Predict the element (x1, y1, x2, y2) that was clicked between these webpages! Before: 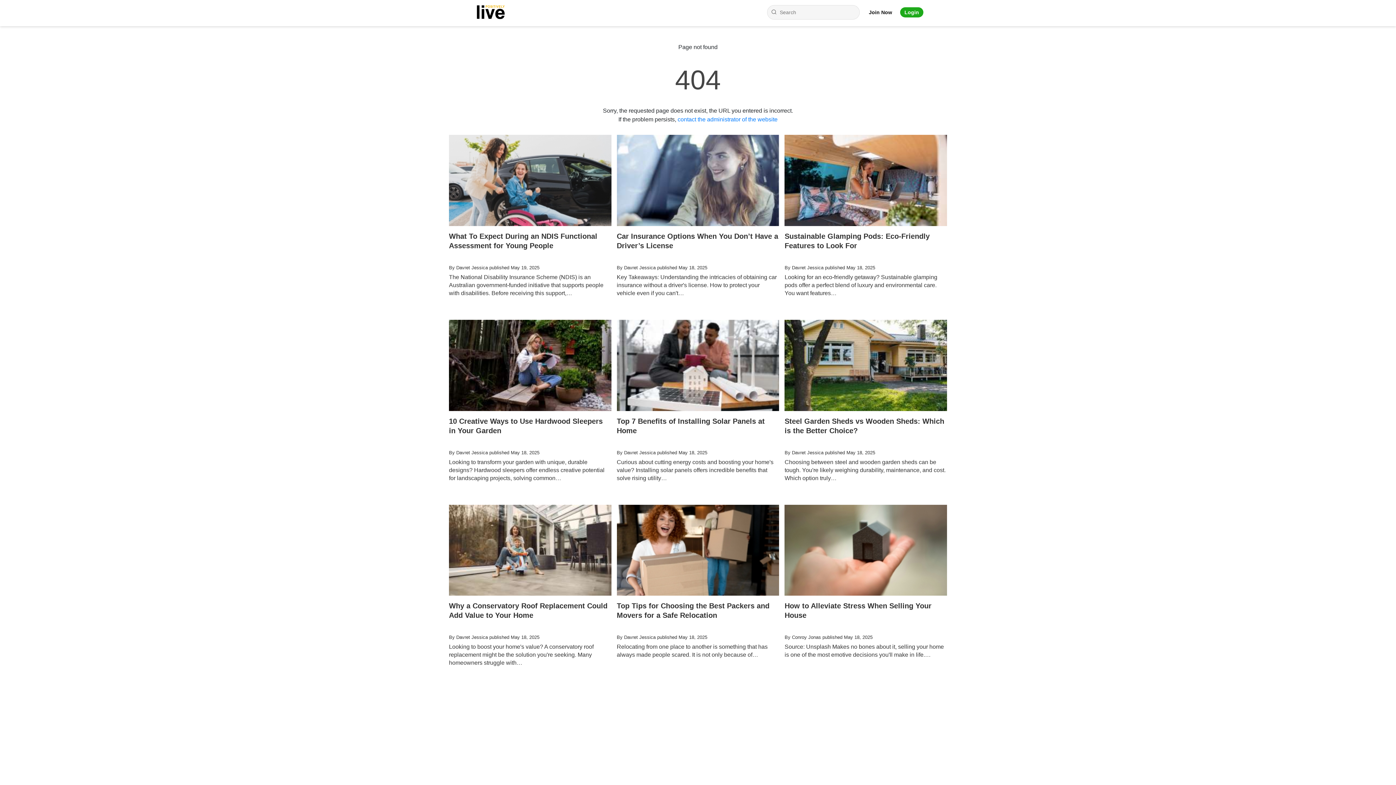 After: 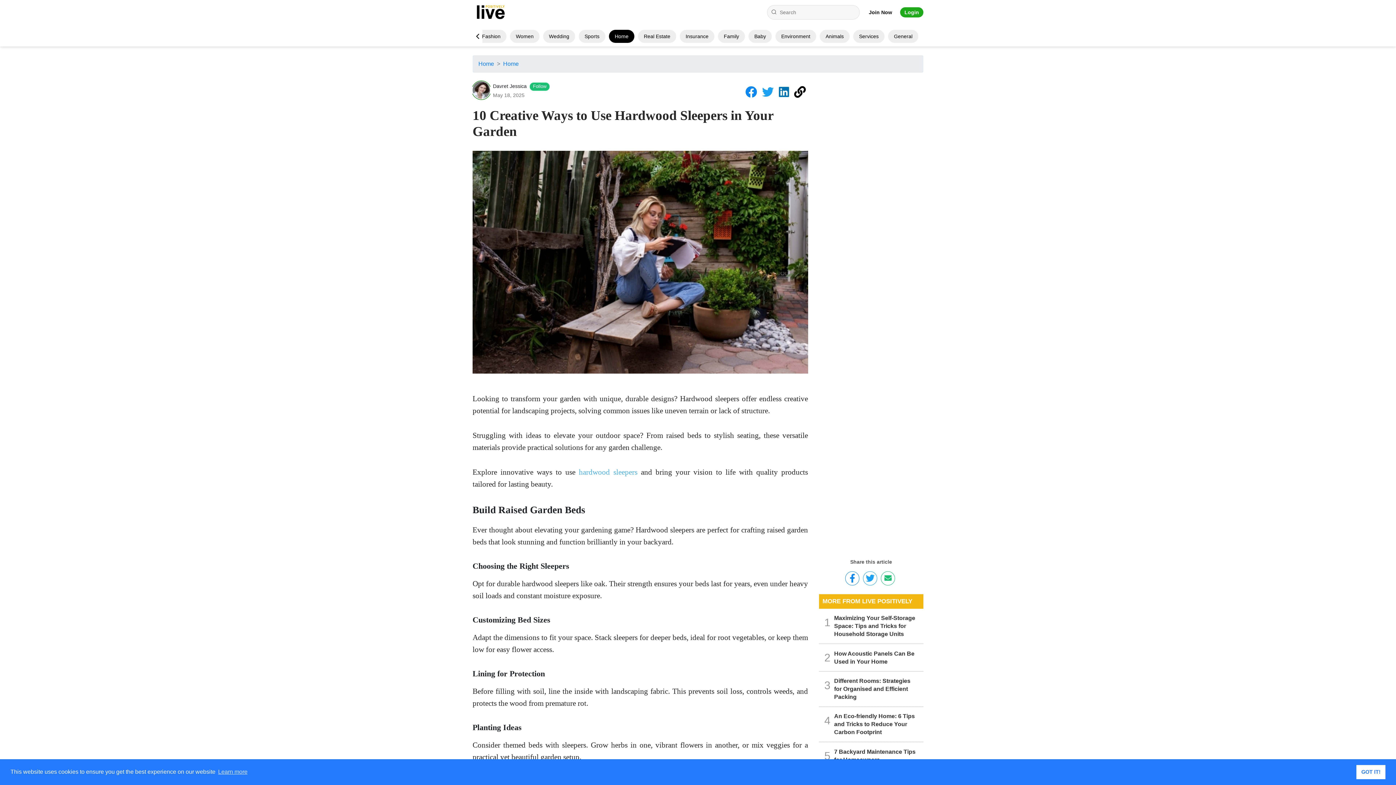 Action: bbox: (449, 319, 611, 497) label: 10 Creative Ways to Use Hardwood Sleepers in Your Garden
By Davret Jessica published May 18, 2025

Looking to transform your garden with unique, durable designs? Hardwood sleepers offer endless creative potential for landscaping projects, solving common…